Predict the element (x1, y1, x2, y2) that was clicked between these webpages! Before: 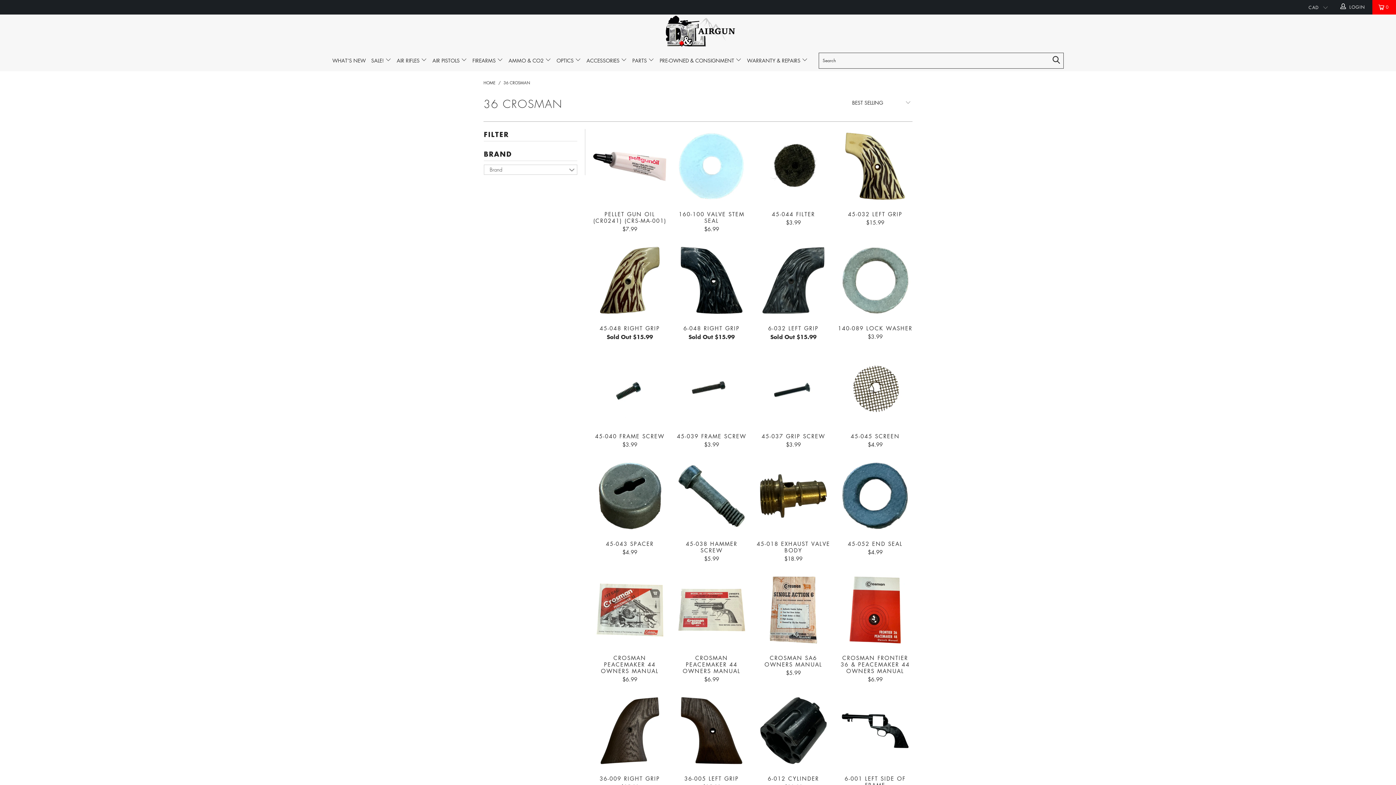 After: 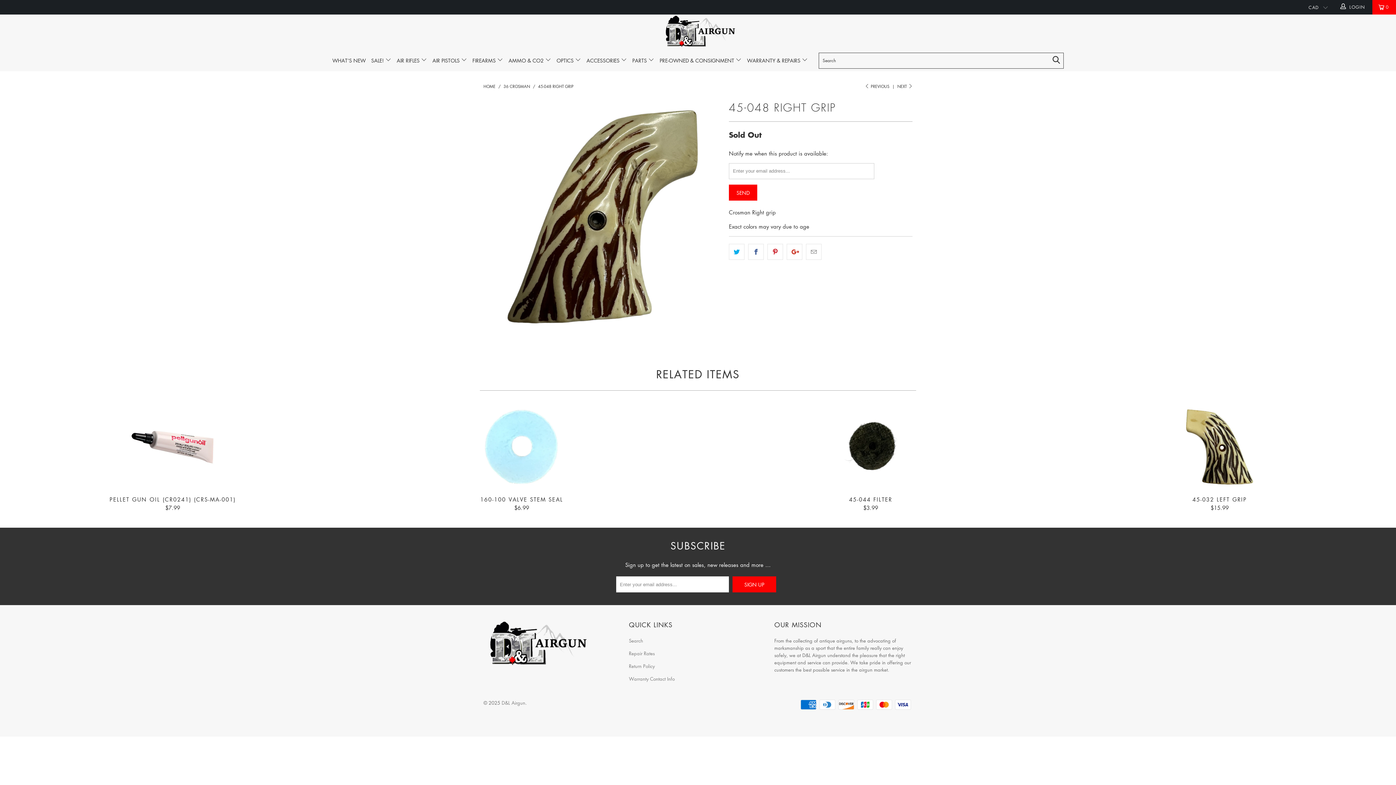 Action: label: 45-048 Right grip bbox: (592, 243, 667, 317)